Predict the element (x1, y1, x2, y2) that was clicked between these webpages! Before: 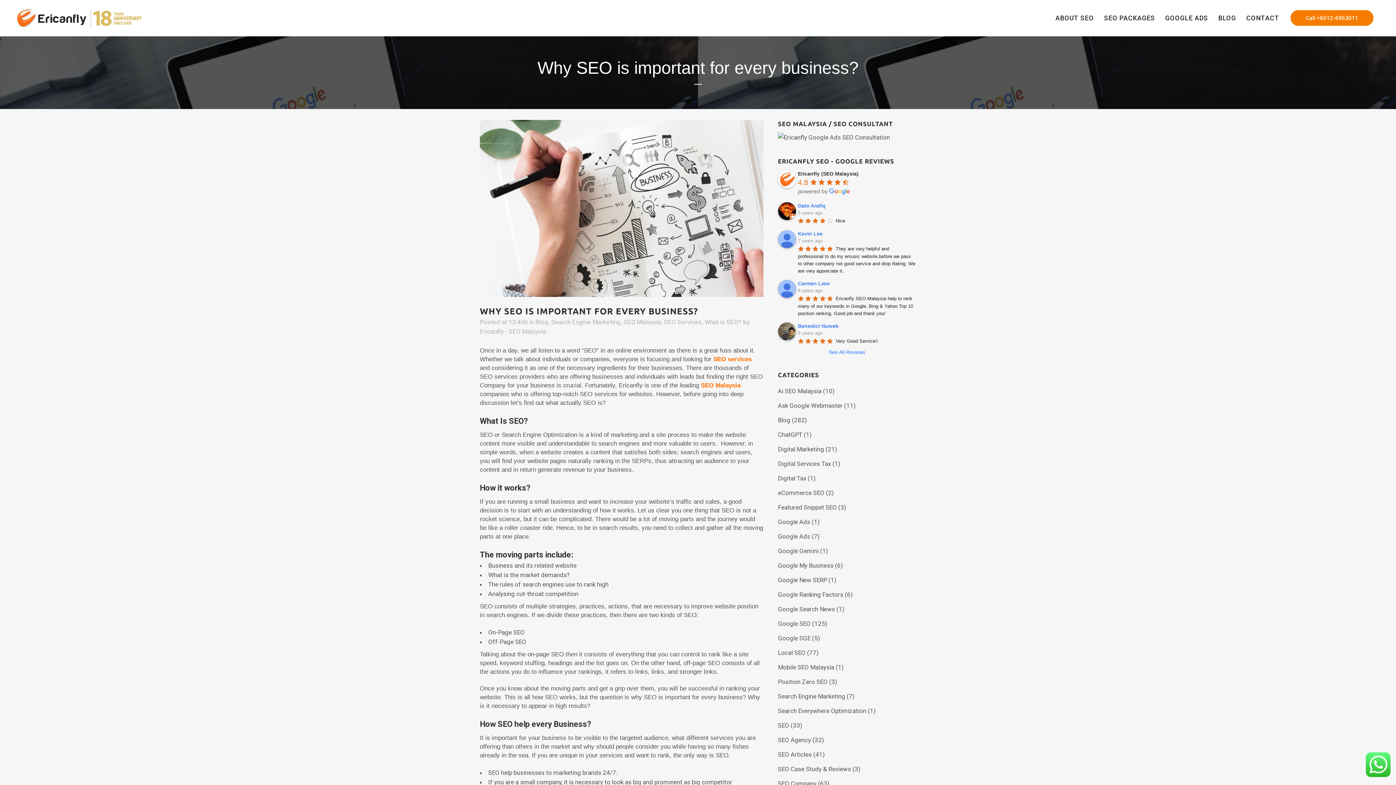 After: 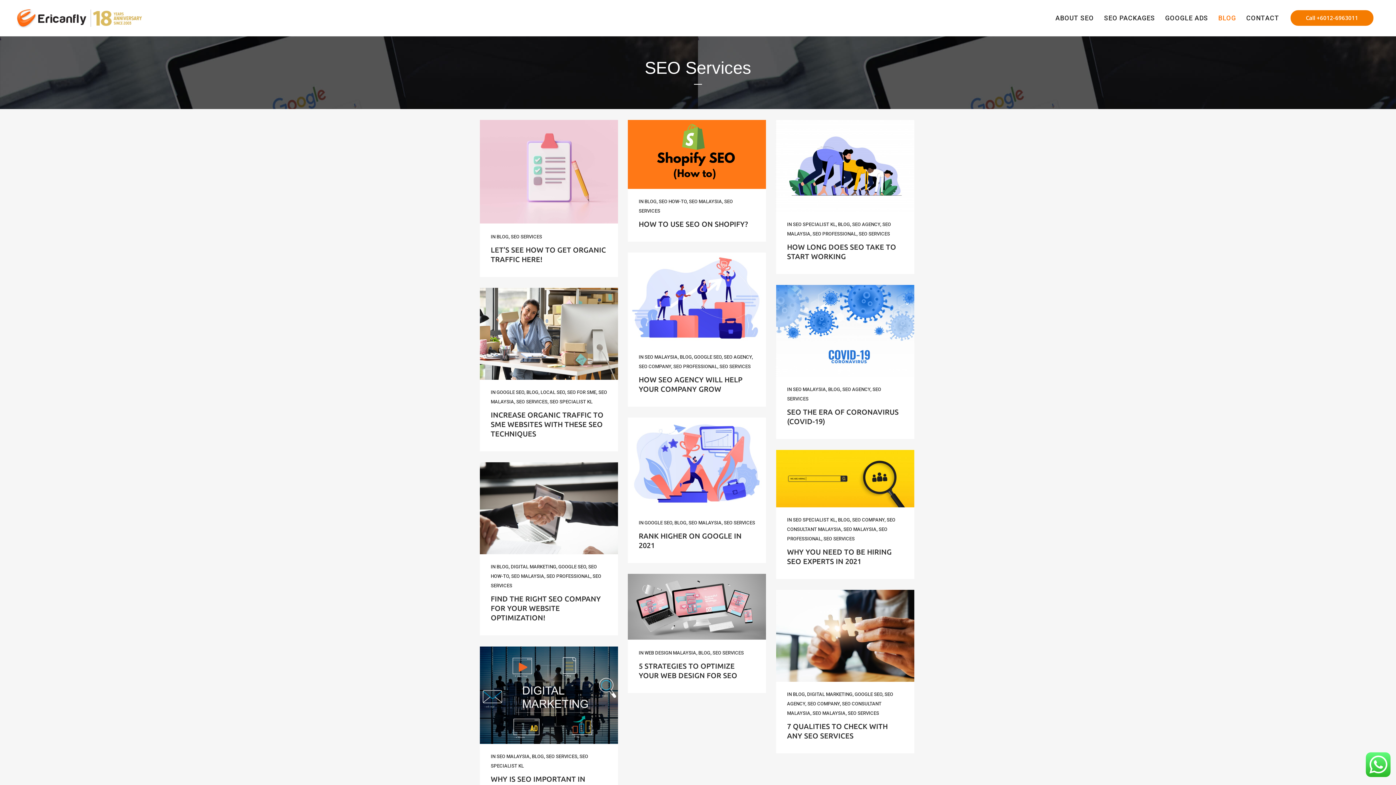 Action: bbox: (664, 318, 701, 325) label: SEO Services